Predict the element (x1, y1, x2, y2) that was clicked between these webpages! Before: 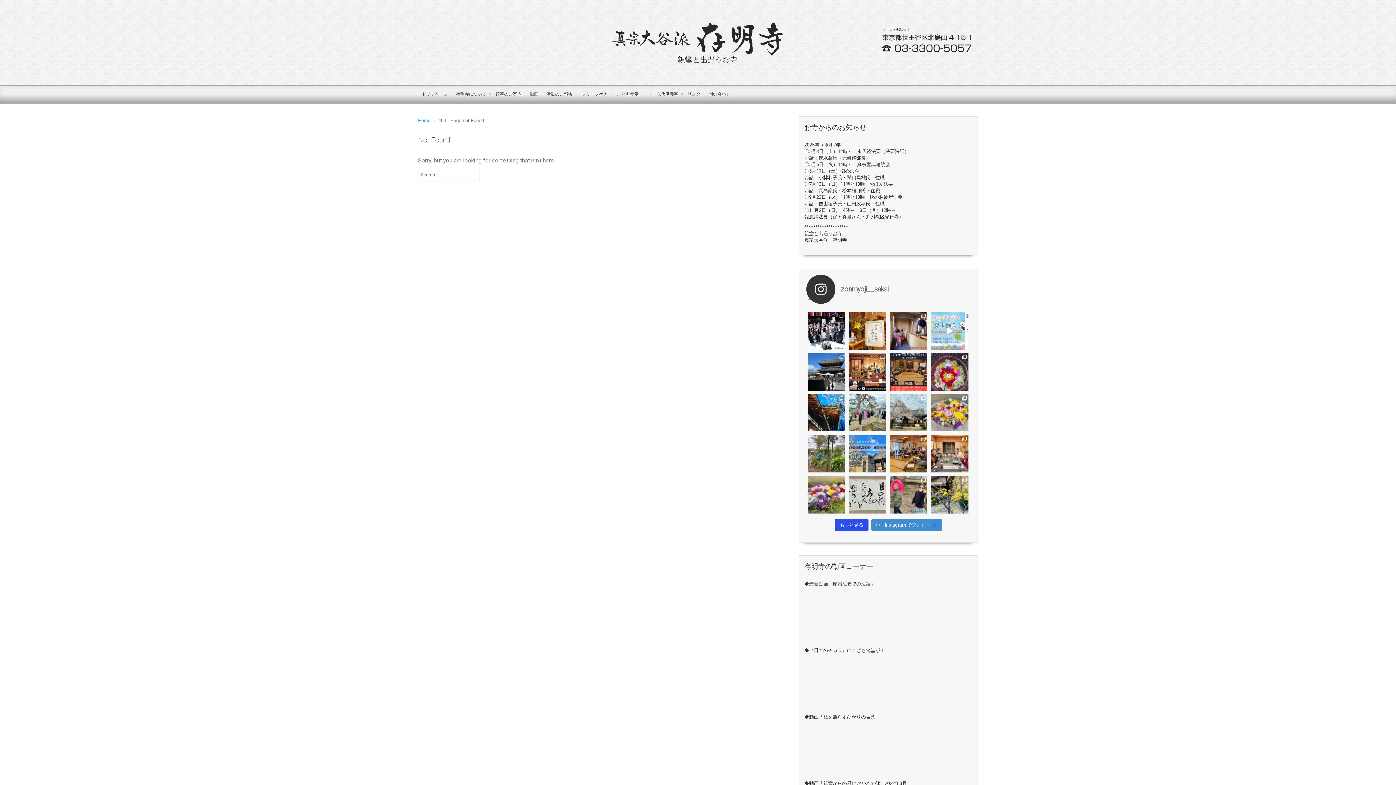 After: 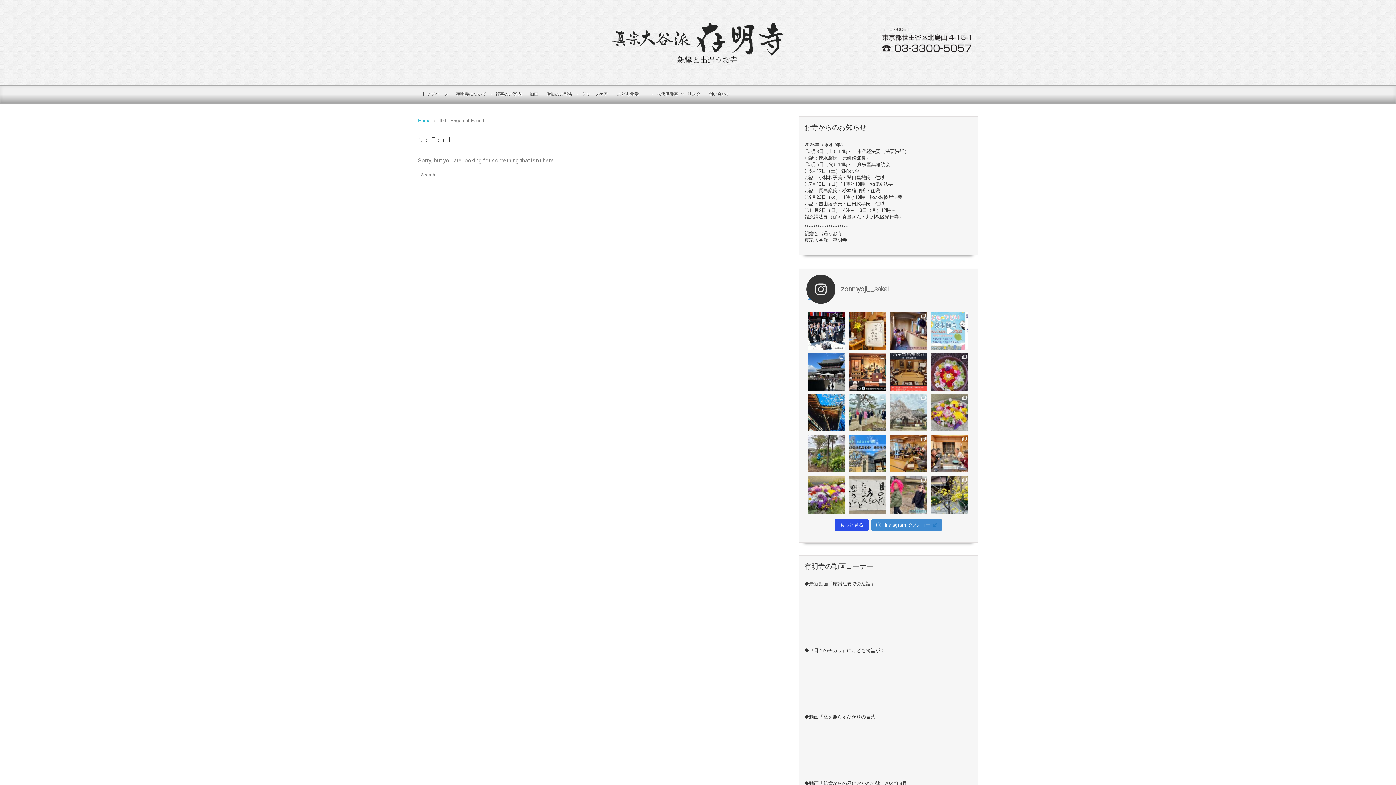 Action: bbox: (890, 394, 927, 431)